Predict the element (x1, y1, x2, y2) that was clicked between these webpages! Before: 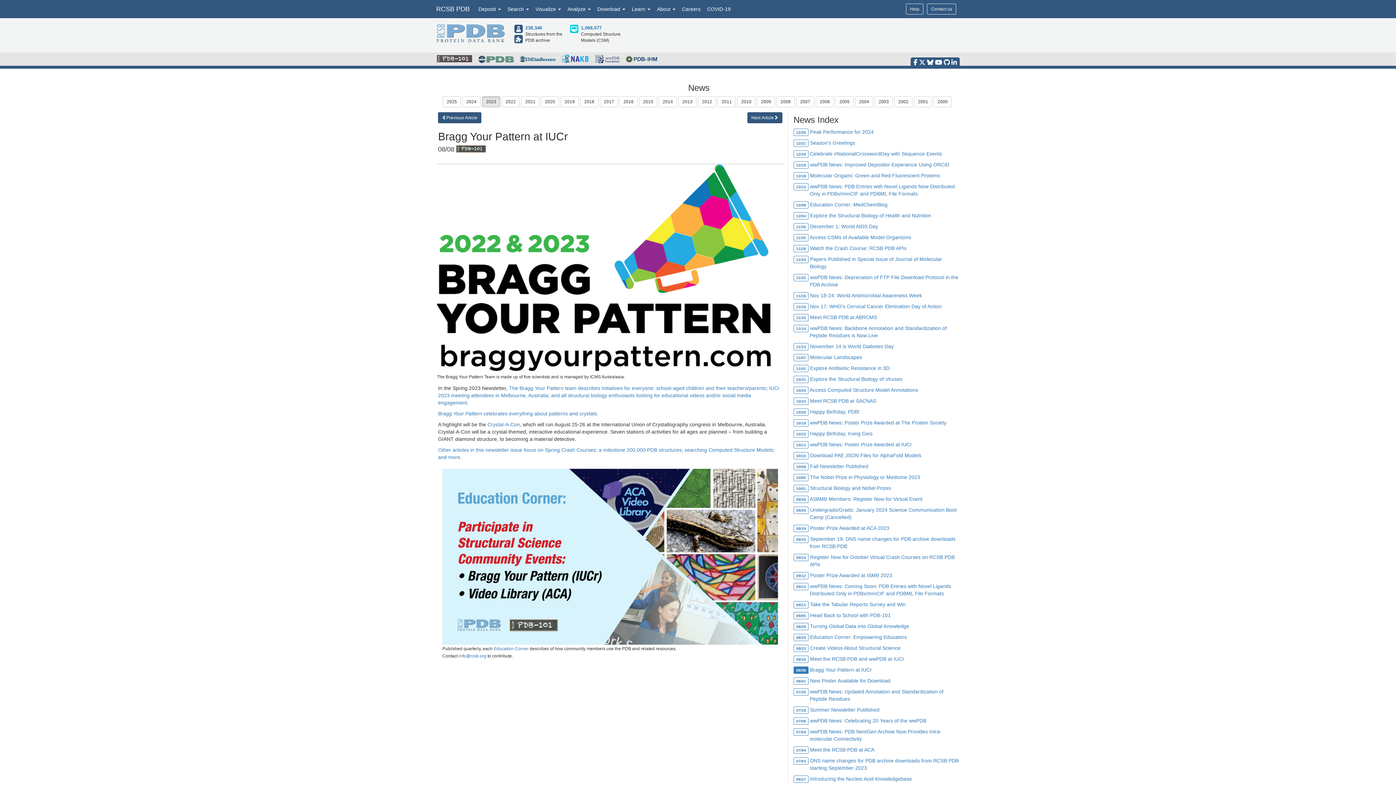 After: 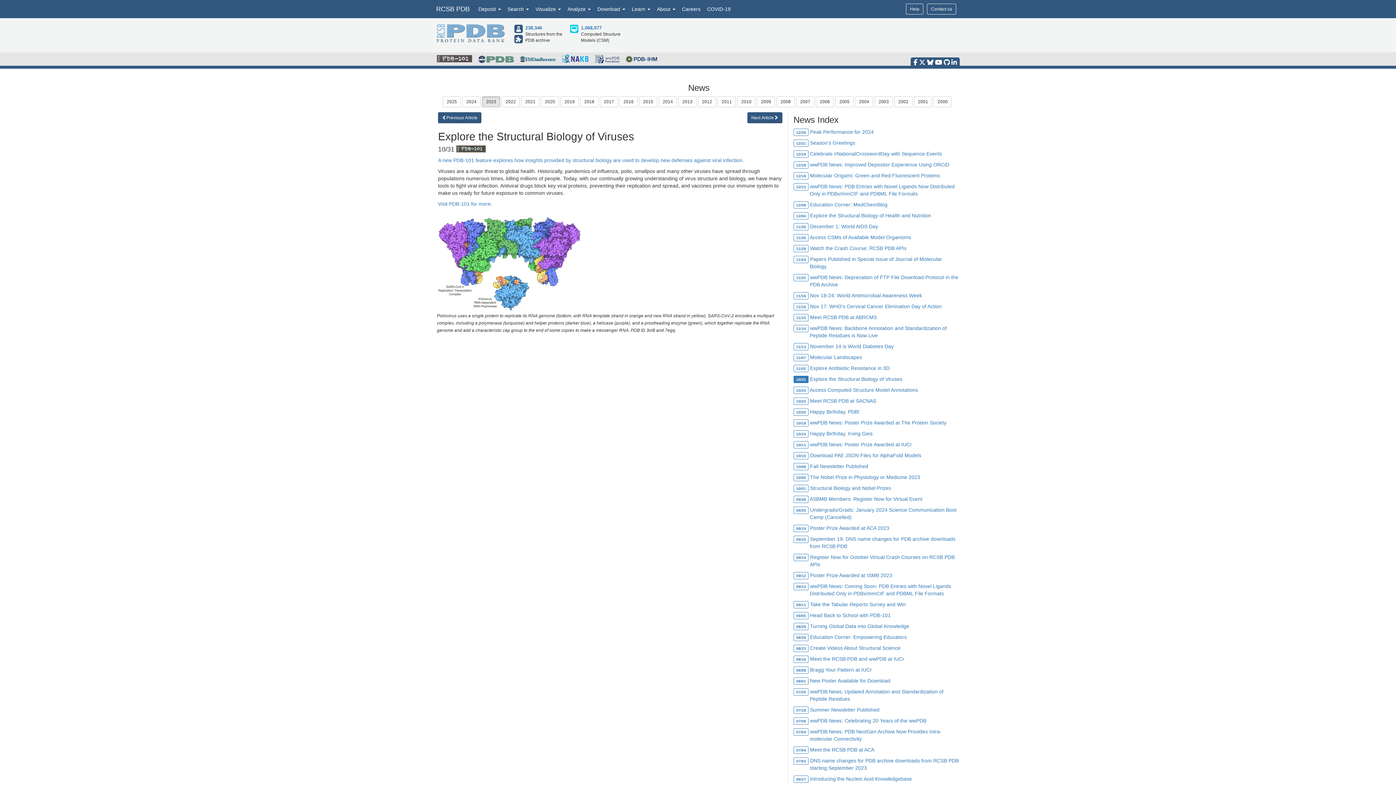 Action: label: 10/31 bbox: (793, 376, 808, 382)